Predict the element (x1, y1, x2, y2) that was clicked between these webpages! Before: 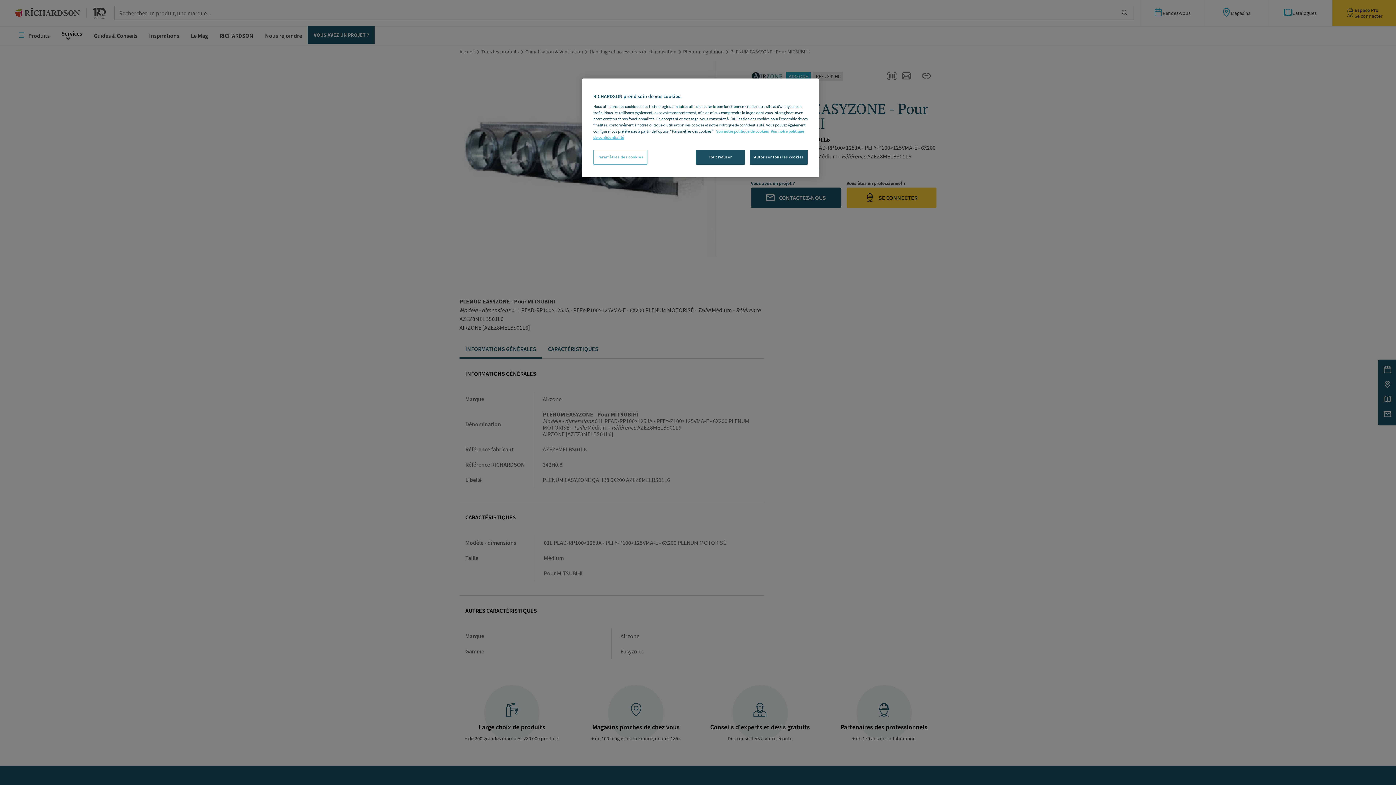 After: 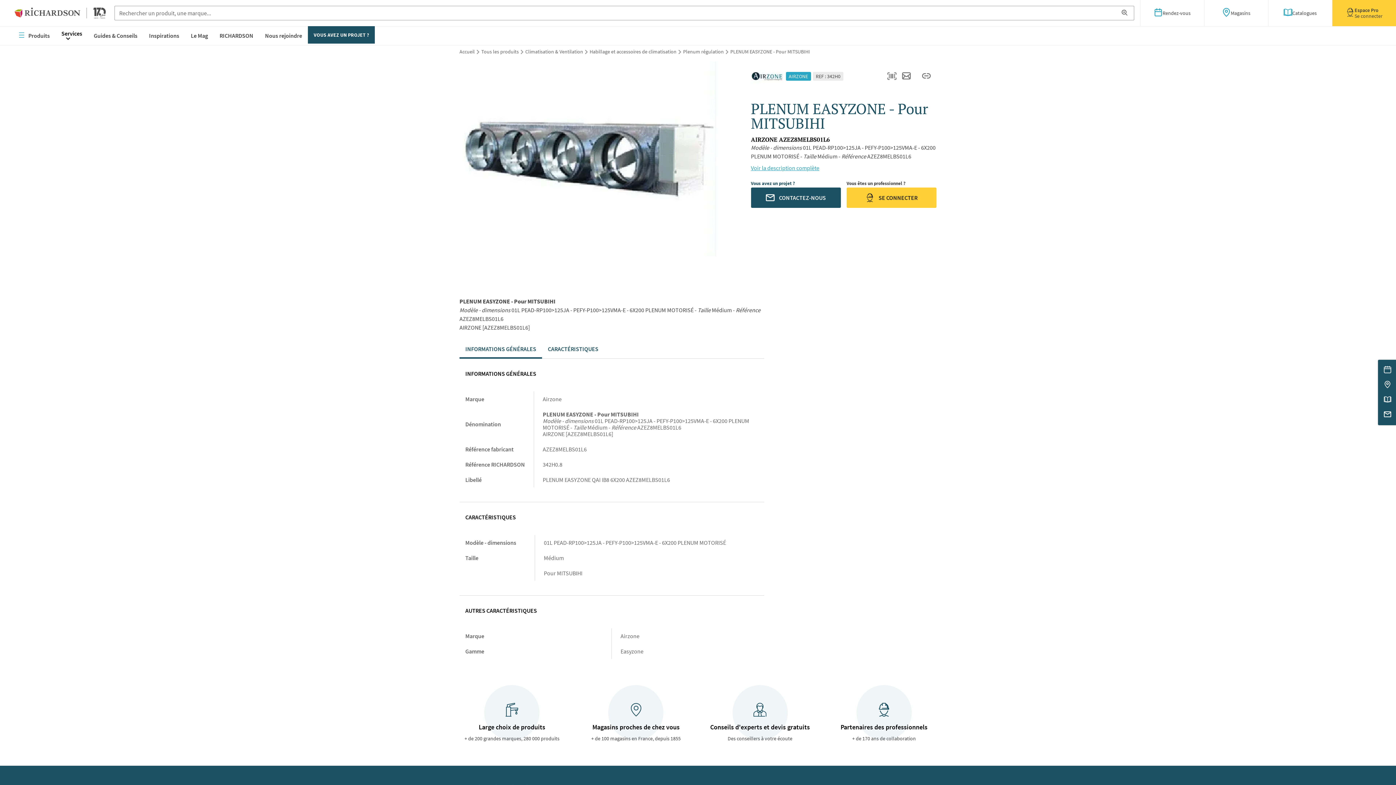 Action: label: Tout refuser bbox: (695, 149, 745, 164)